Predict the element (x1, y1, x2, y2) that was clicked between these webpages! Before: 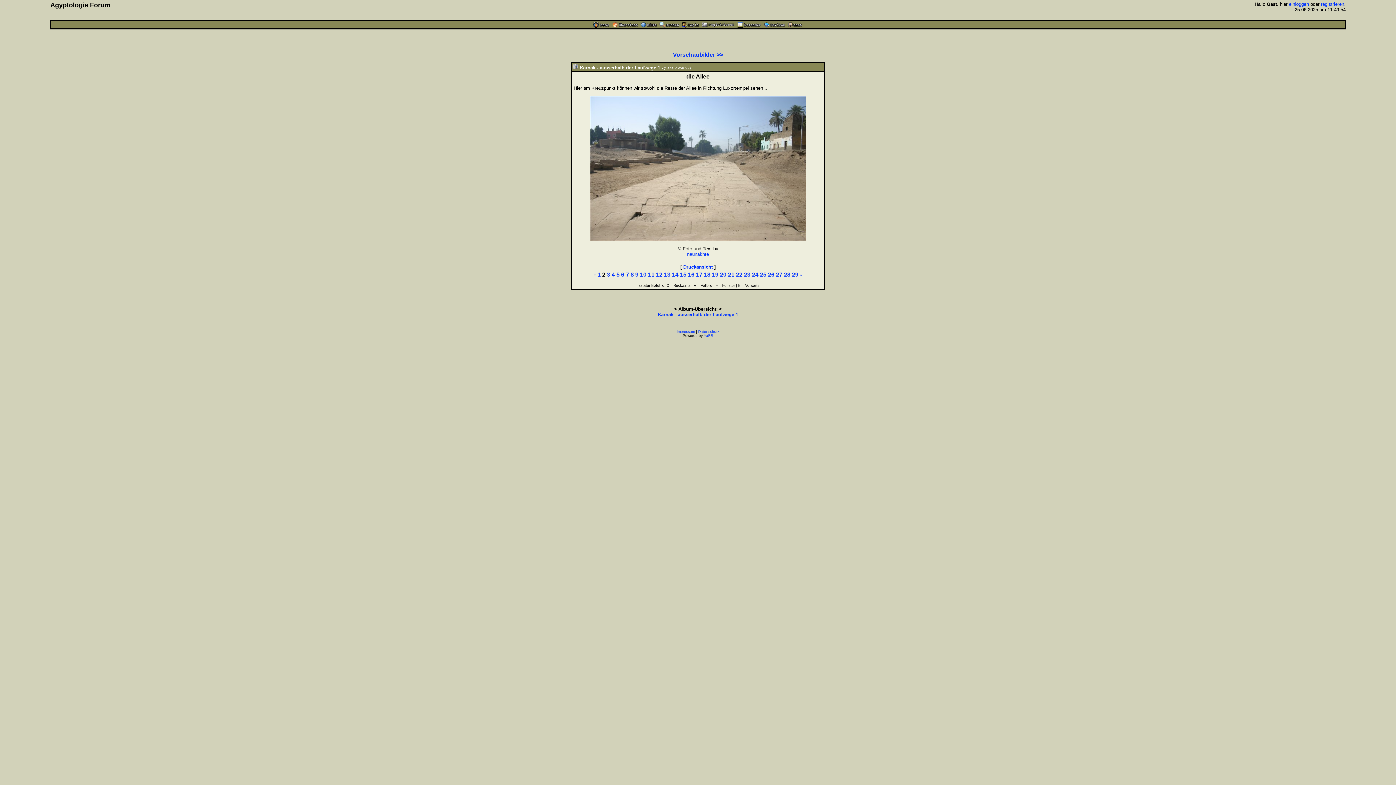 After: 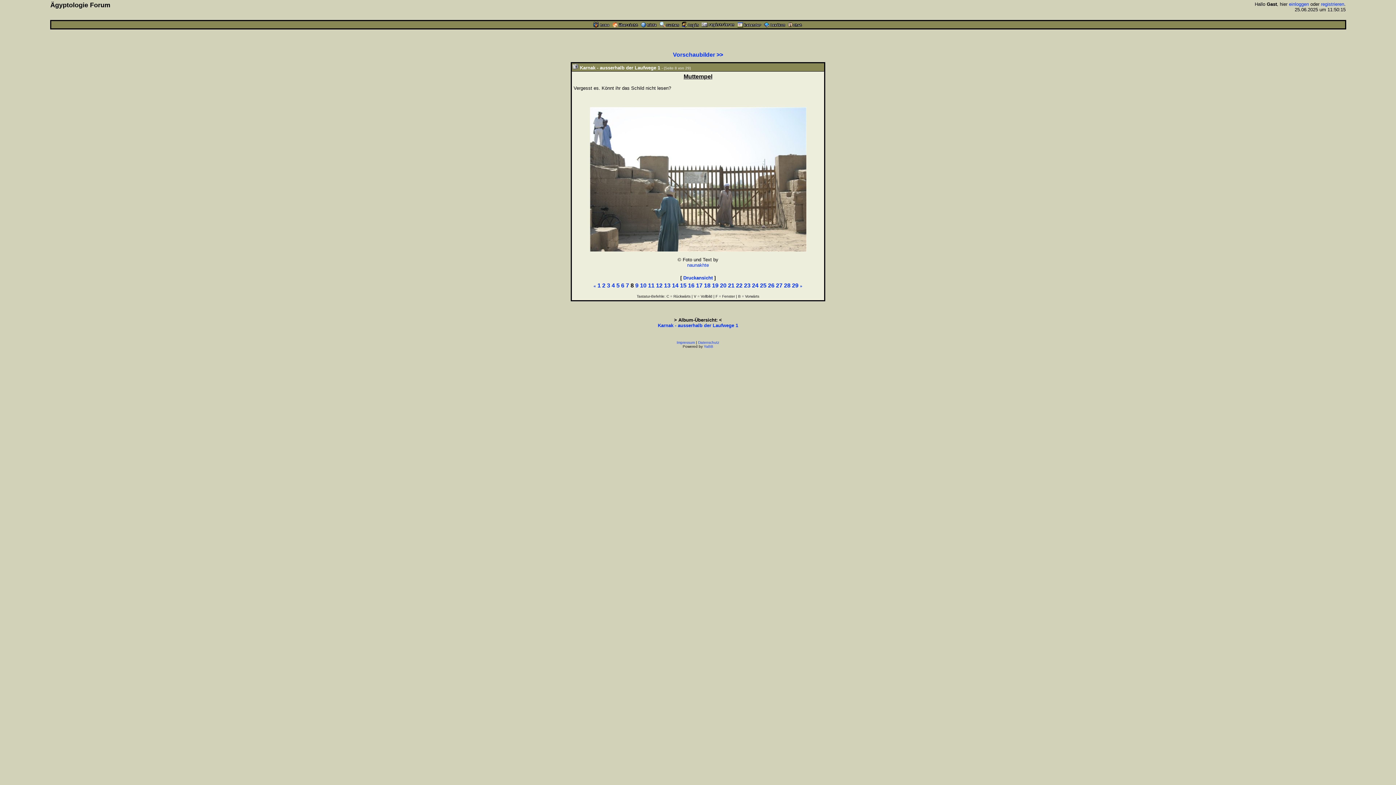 Action: bbox: (630, 271, 634, 277) label: 8